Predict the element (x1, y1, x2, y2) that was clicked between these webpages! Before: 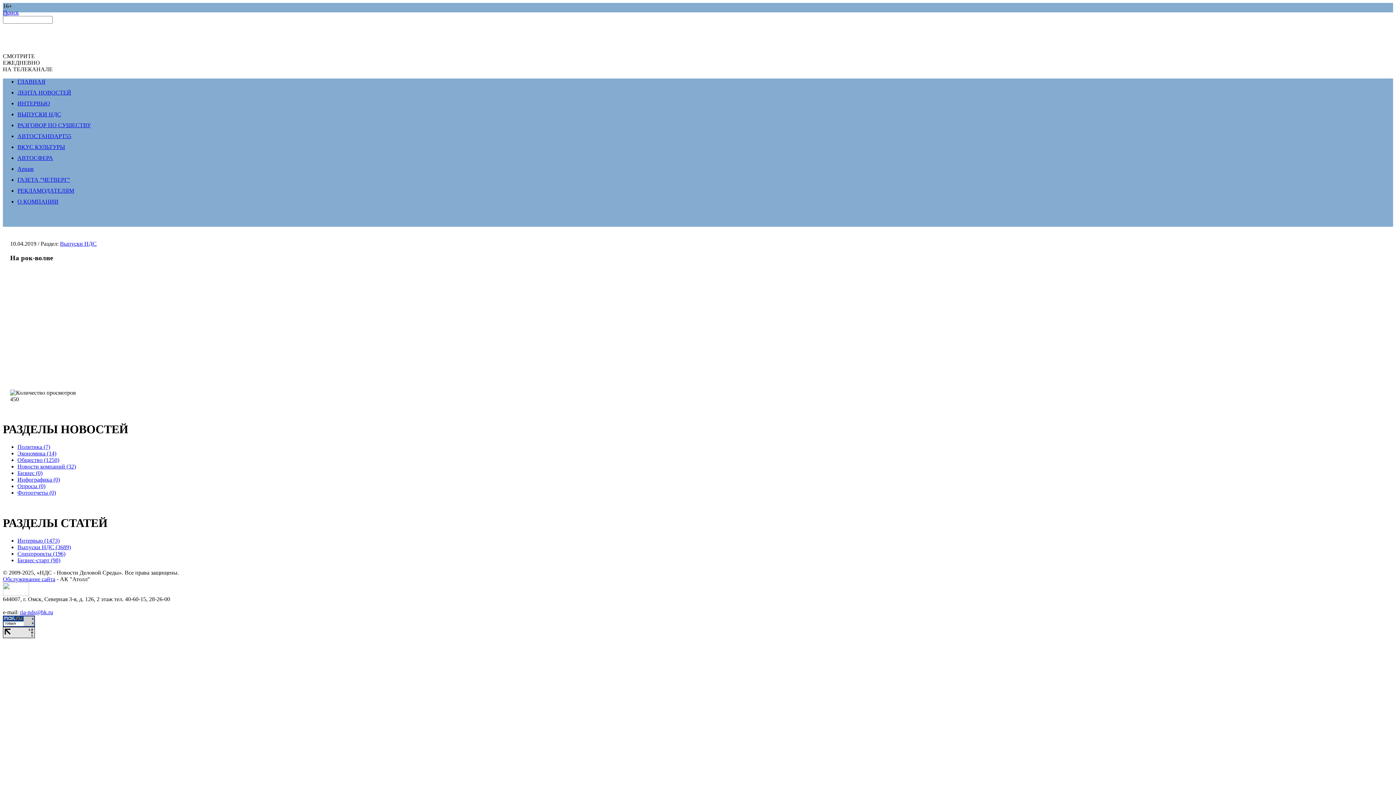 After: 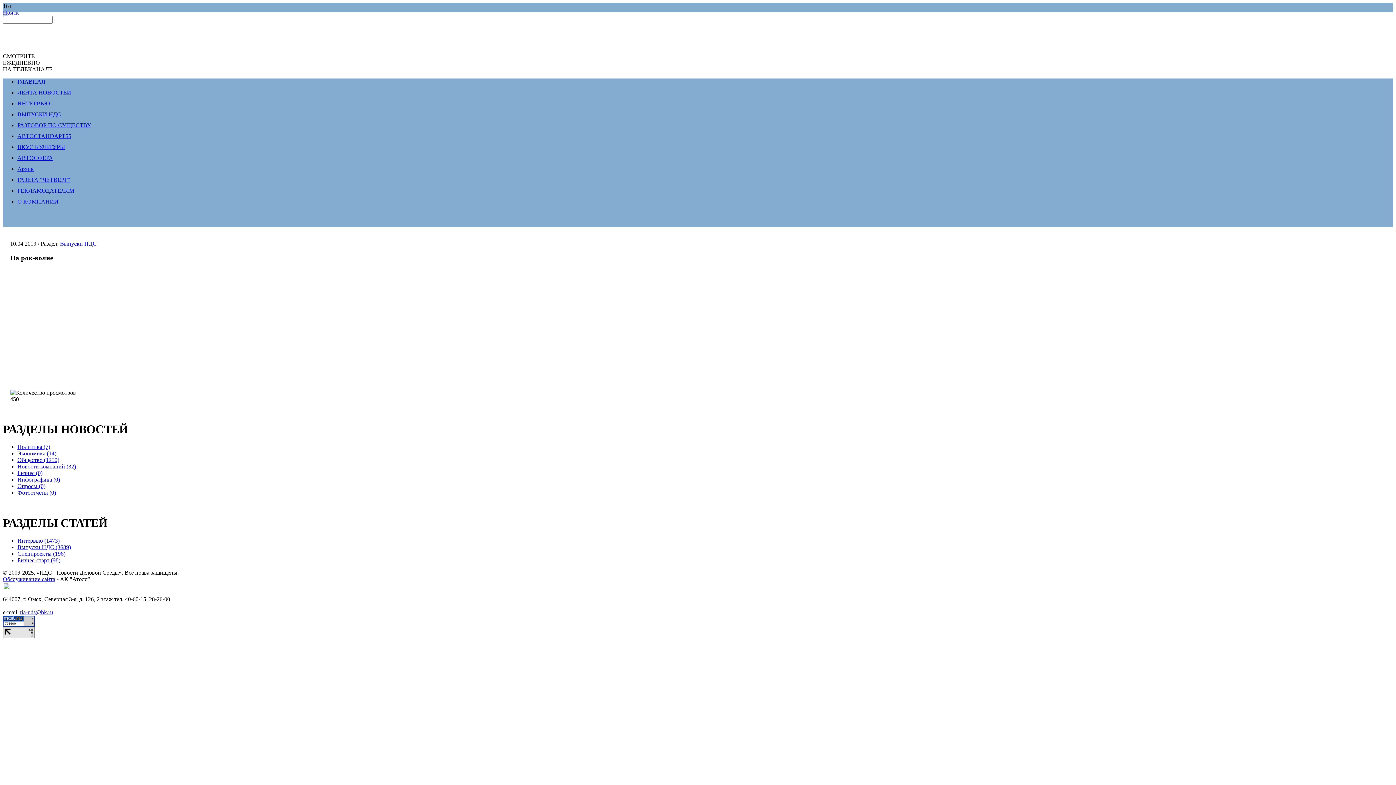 Action: bbox: (2, 633, 34, 639)